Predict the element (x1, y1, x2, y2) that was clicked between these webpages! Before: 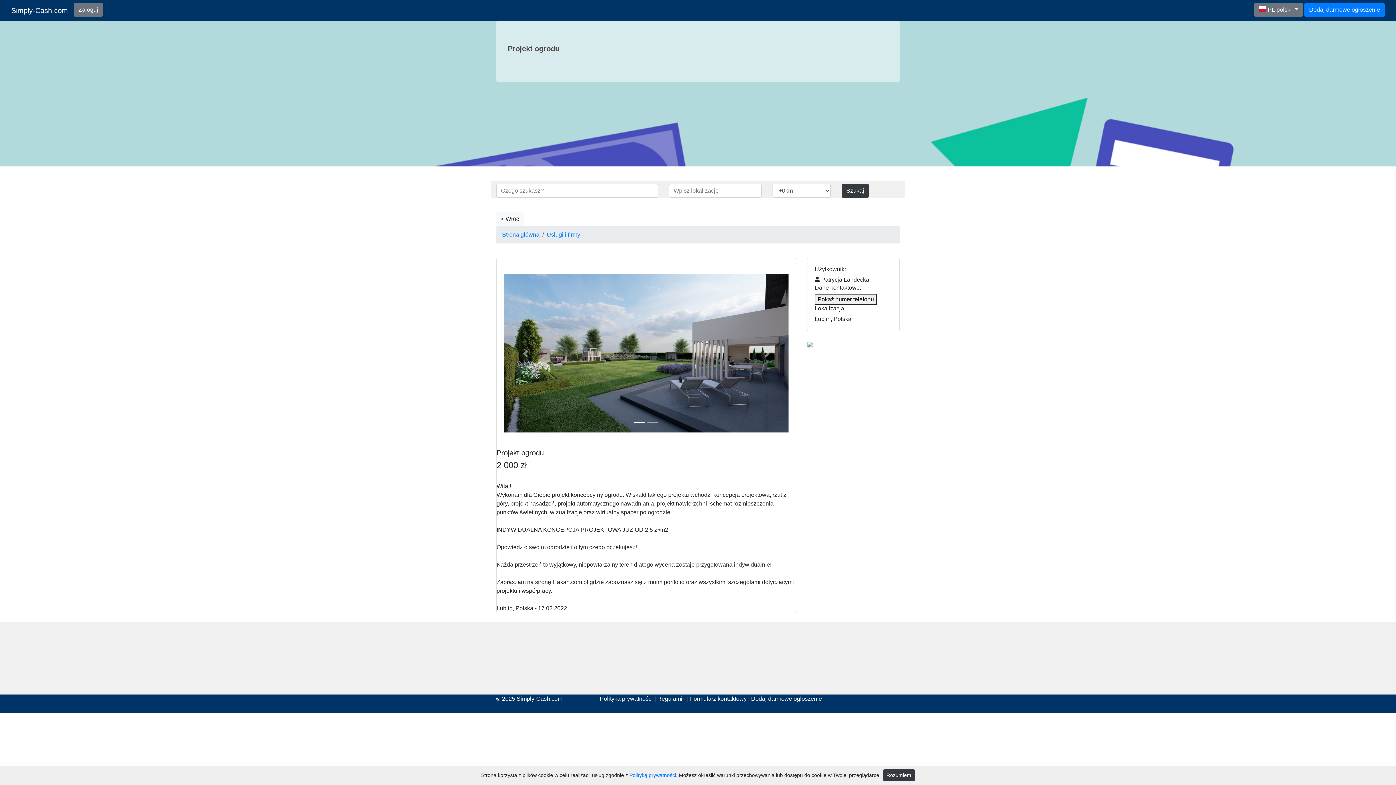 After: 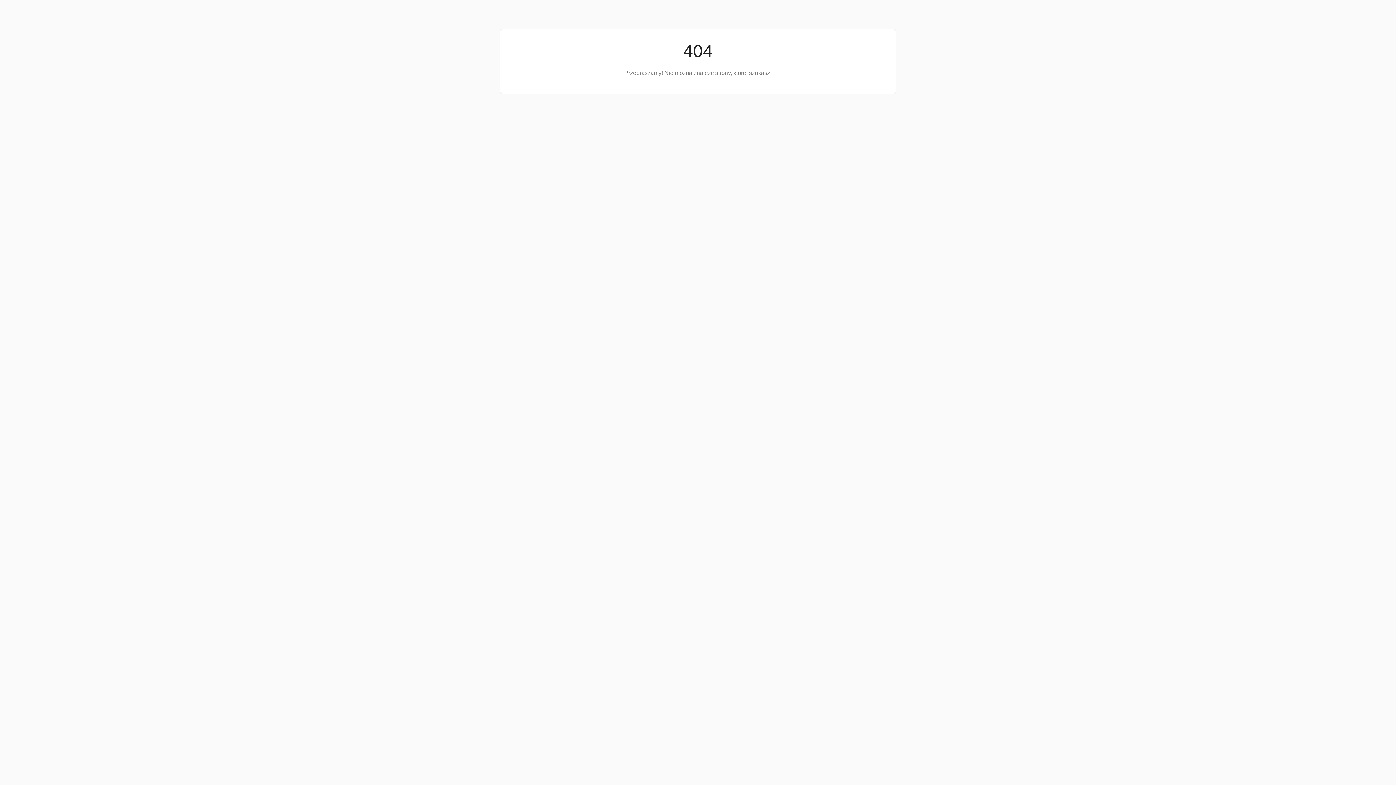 Action: label: Usługi i firmy bbox: (546, 231, 580, 237)